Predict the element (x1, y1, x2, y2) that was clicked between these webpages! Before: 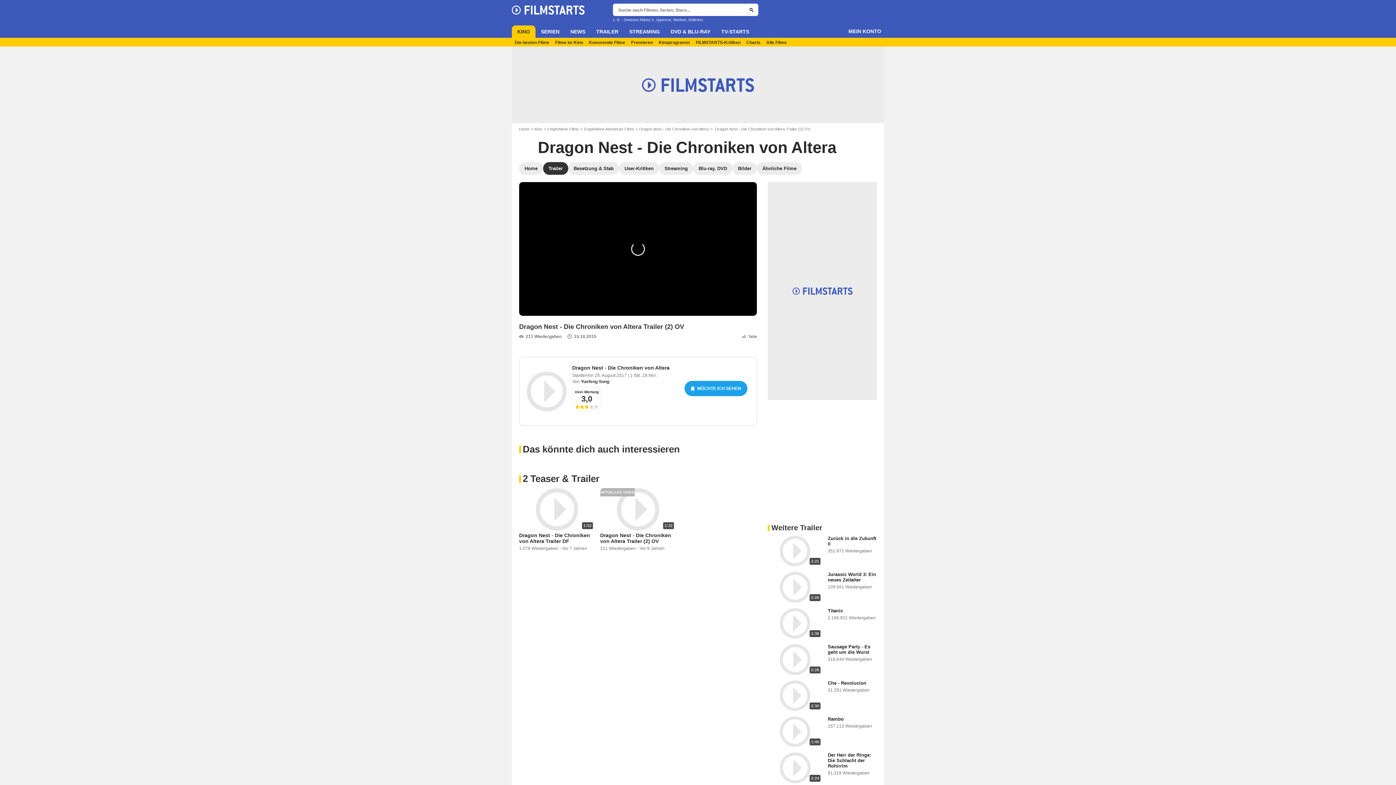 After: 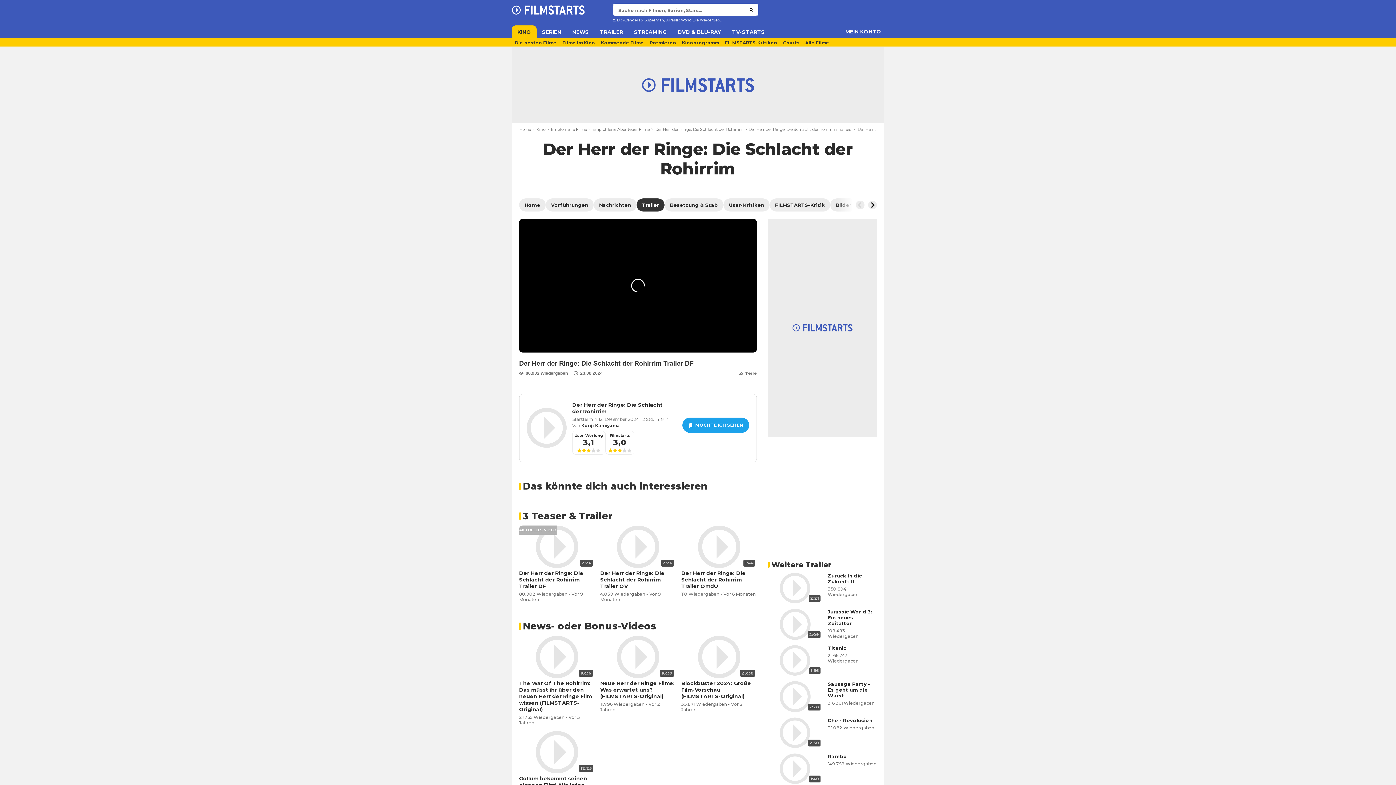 Action: label: Der Herr der Ringe: Die Schlacht der Rohirrim bbox: (828, 752, 871, 769)